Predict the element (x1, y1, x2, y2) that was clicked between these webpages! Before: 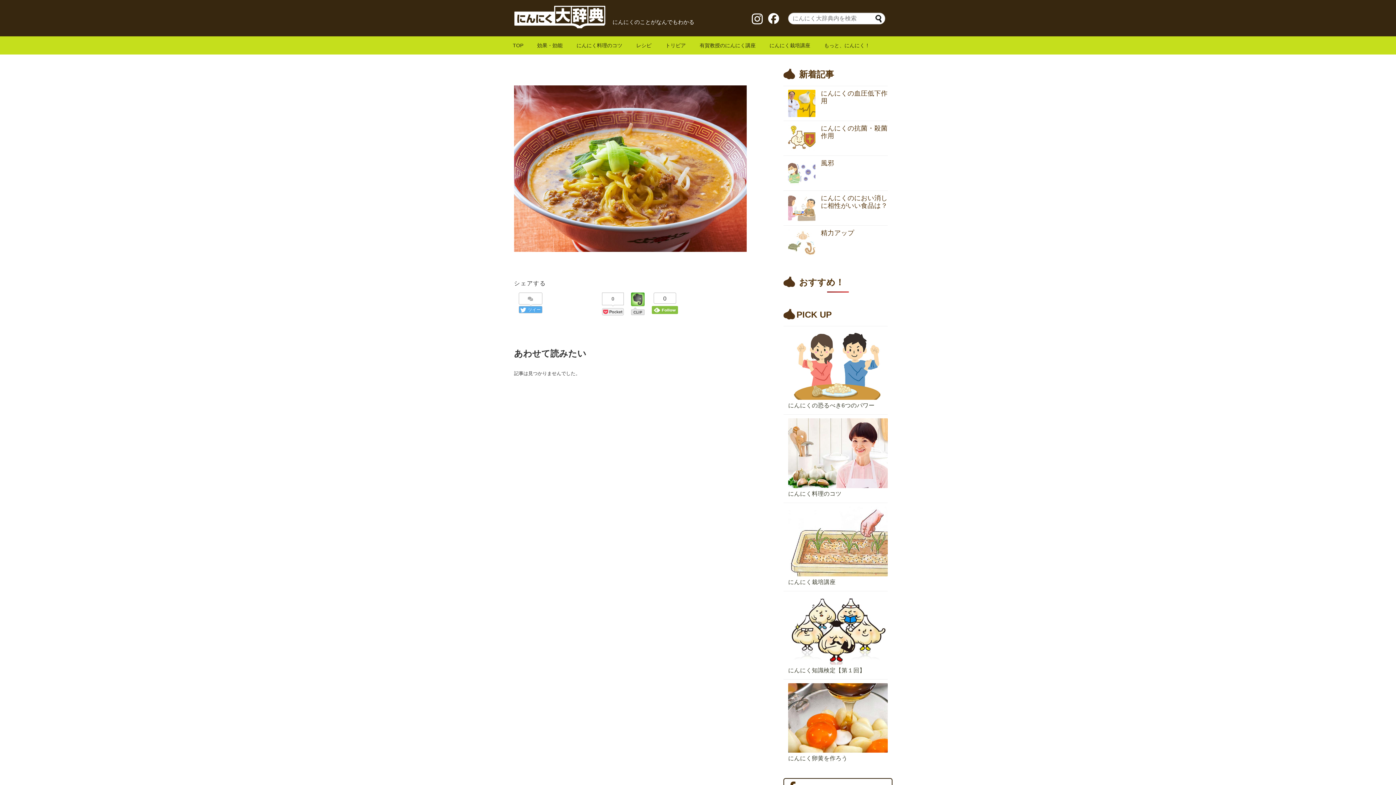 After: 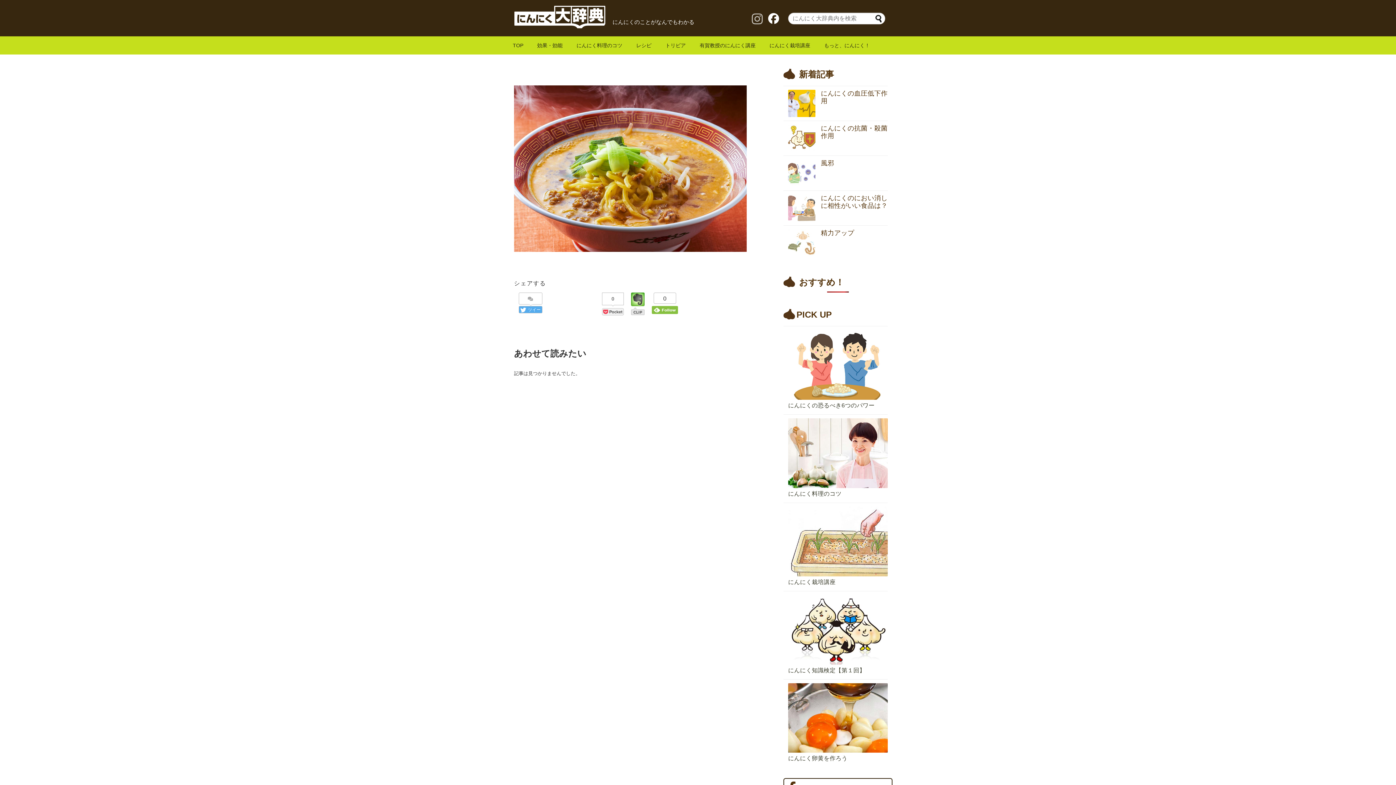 Action: bbox: (751, 10, 762, 21)